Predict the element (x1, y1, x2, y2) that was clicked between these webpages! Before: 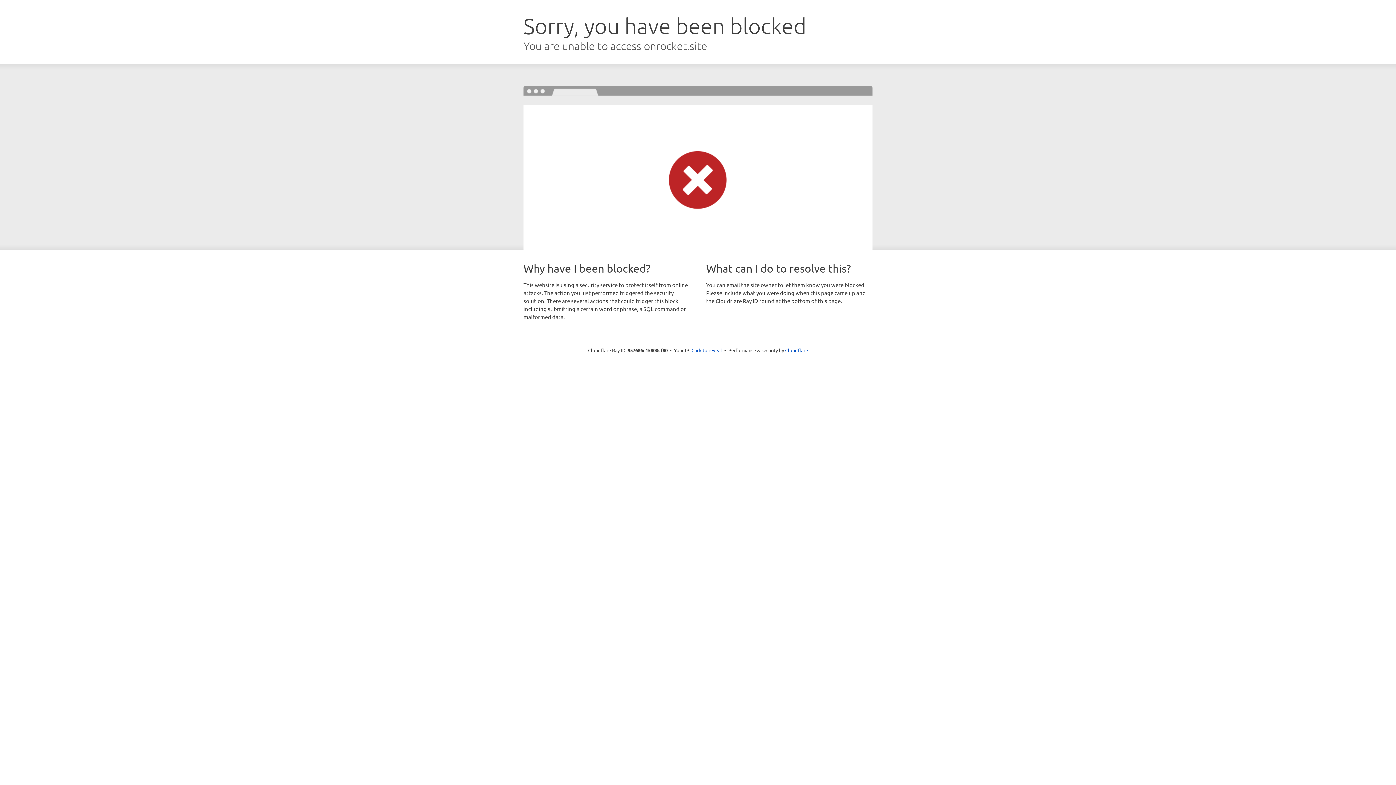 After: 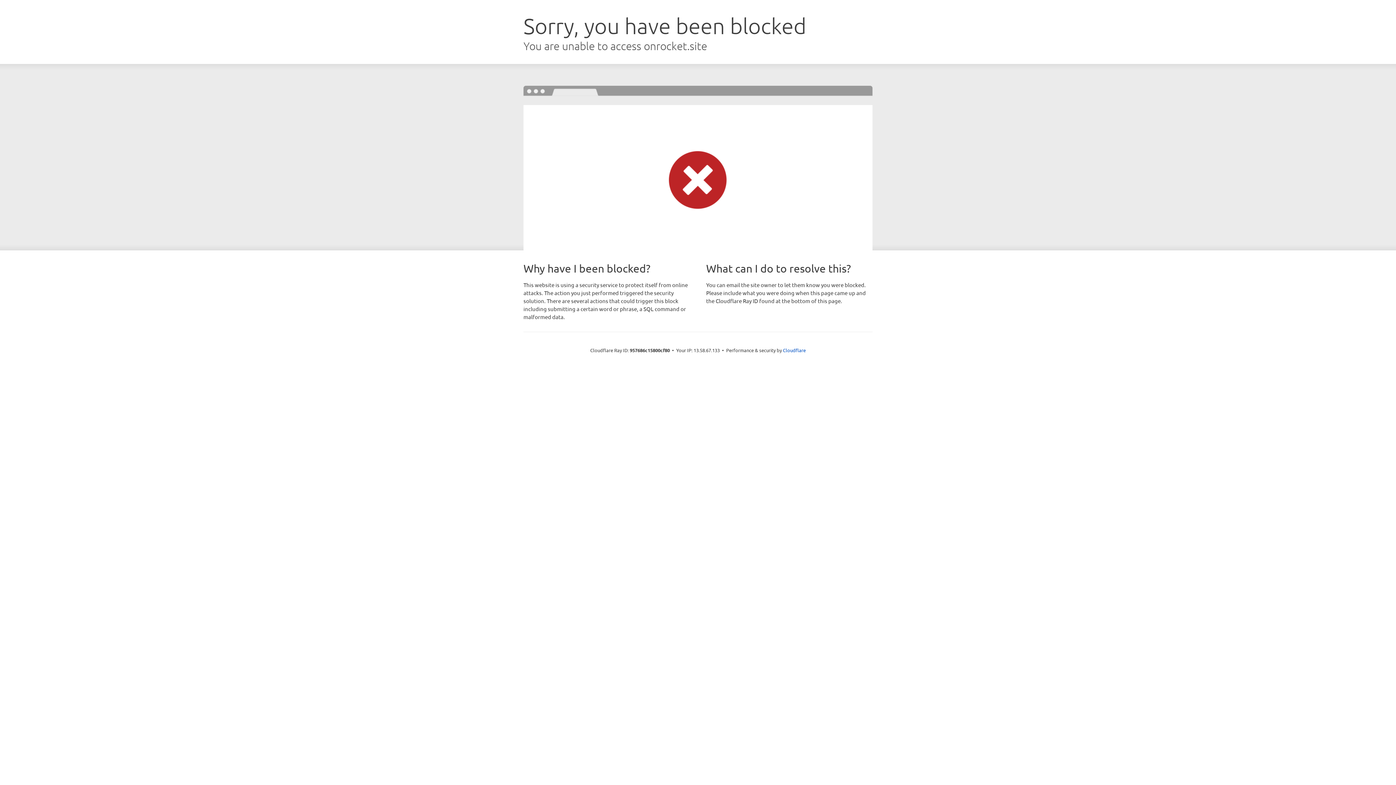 Action: label: Click to reveal bbox: (691, 346, 722, 353)